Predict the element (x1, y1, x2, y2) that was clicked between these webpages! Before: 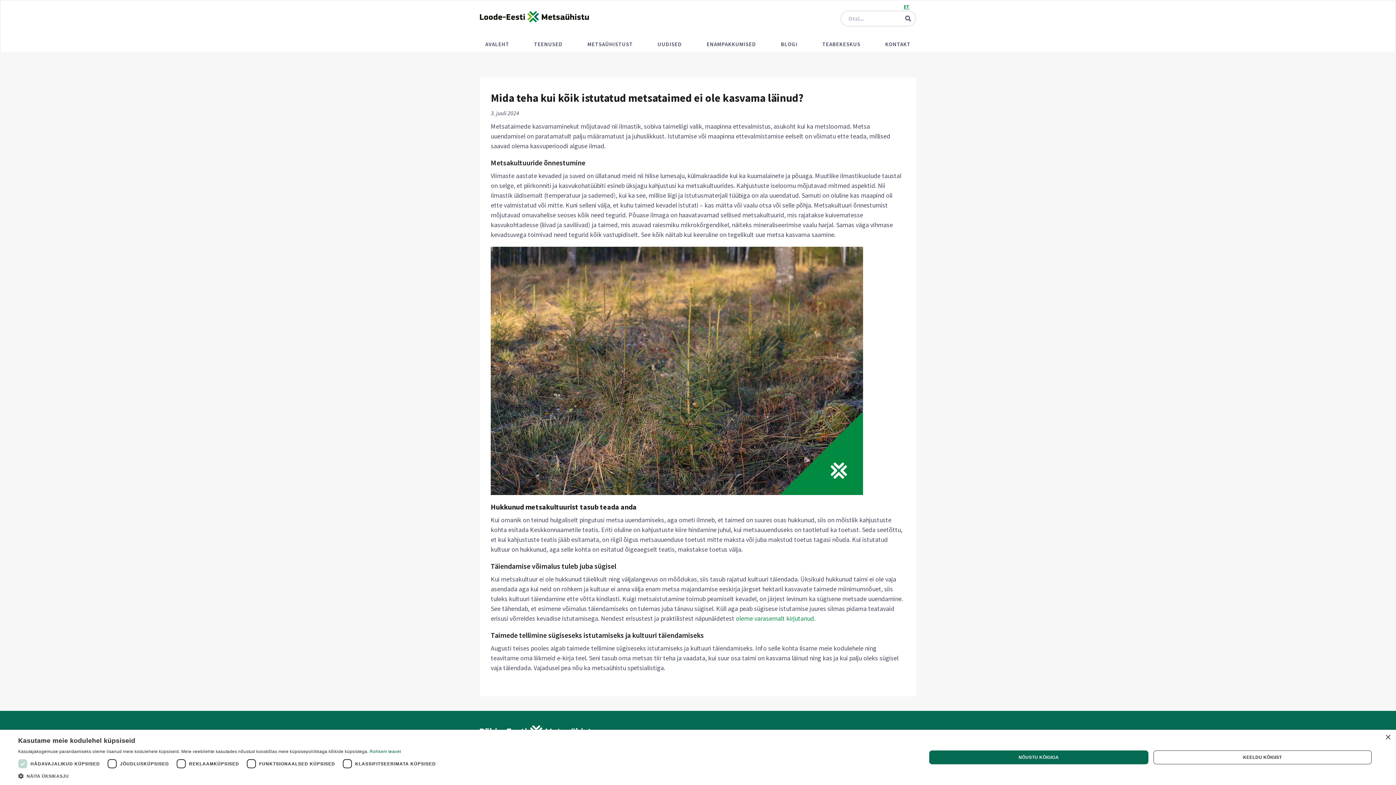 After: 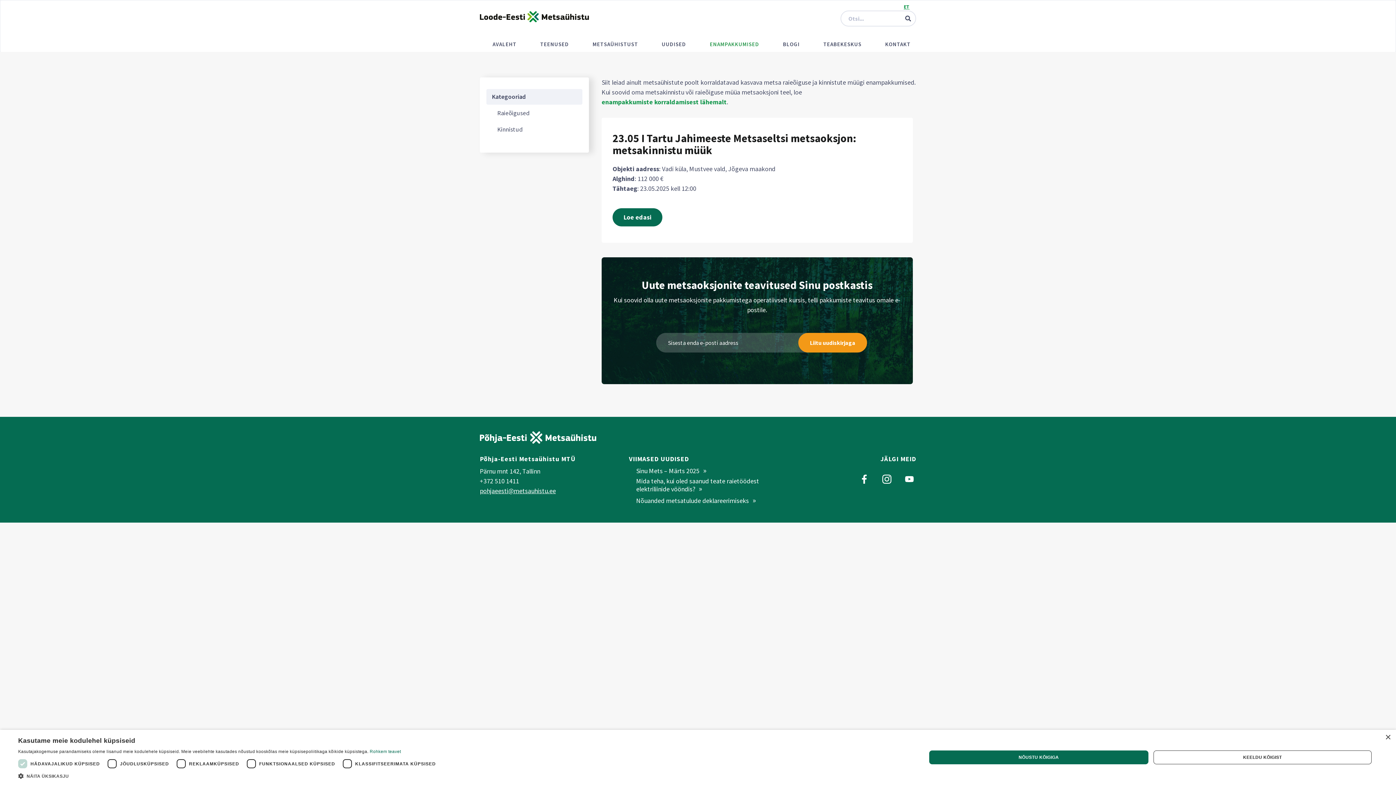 Action: bbox: (701, 37, 761, 51) label: ENAMPAKKUMISED